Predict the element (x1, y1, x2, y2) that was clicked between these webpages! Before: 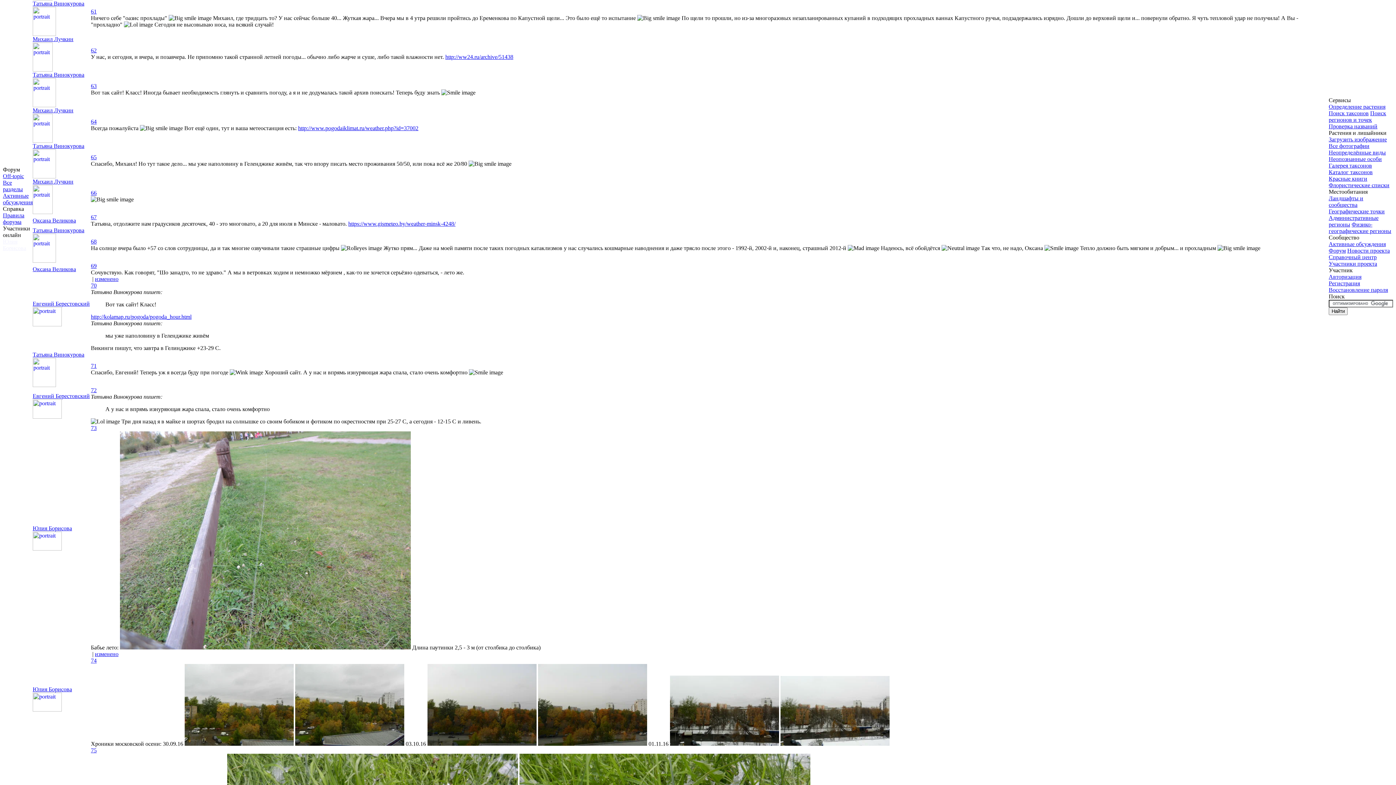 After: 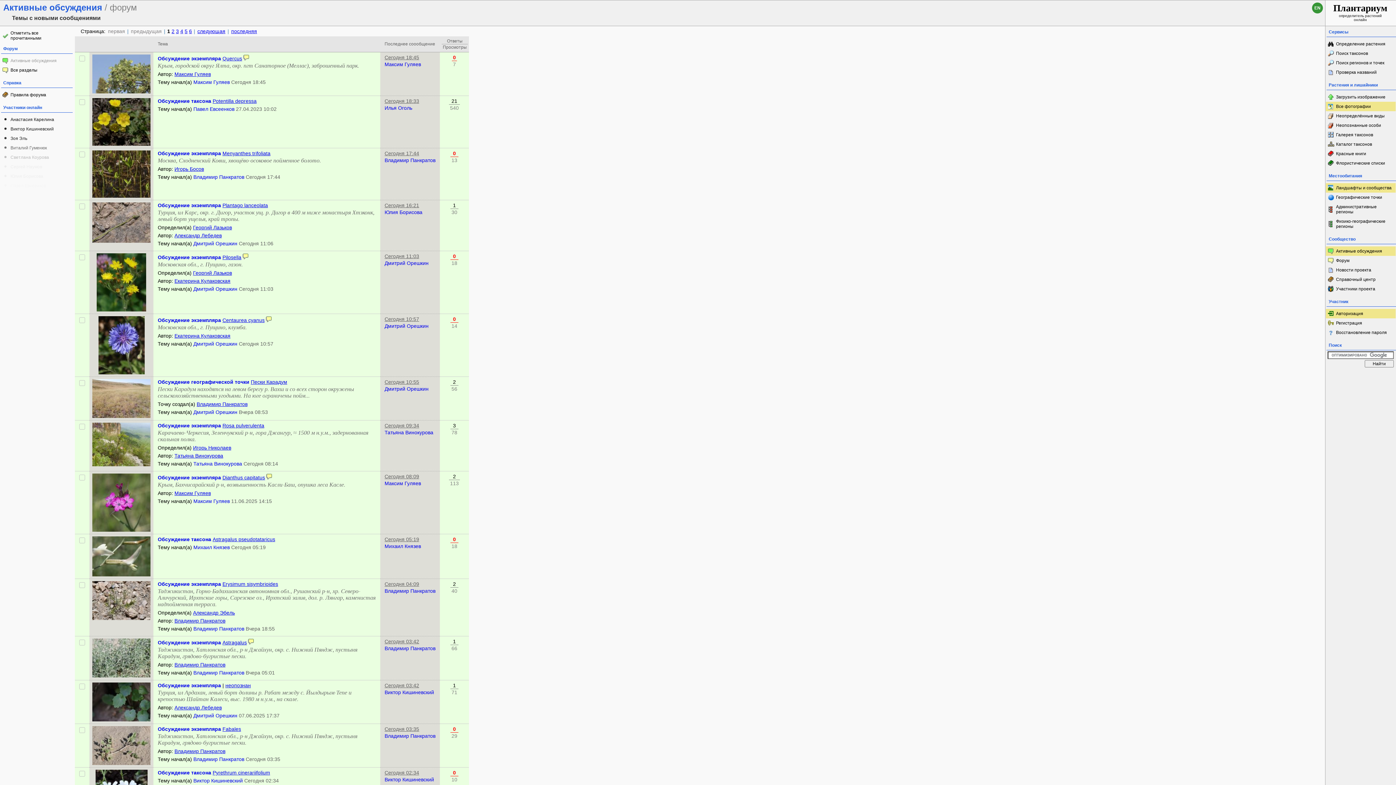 Action: bbox: (2, 192, 32, 205) label: Активные обсуждения